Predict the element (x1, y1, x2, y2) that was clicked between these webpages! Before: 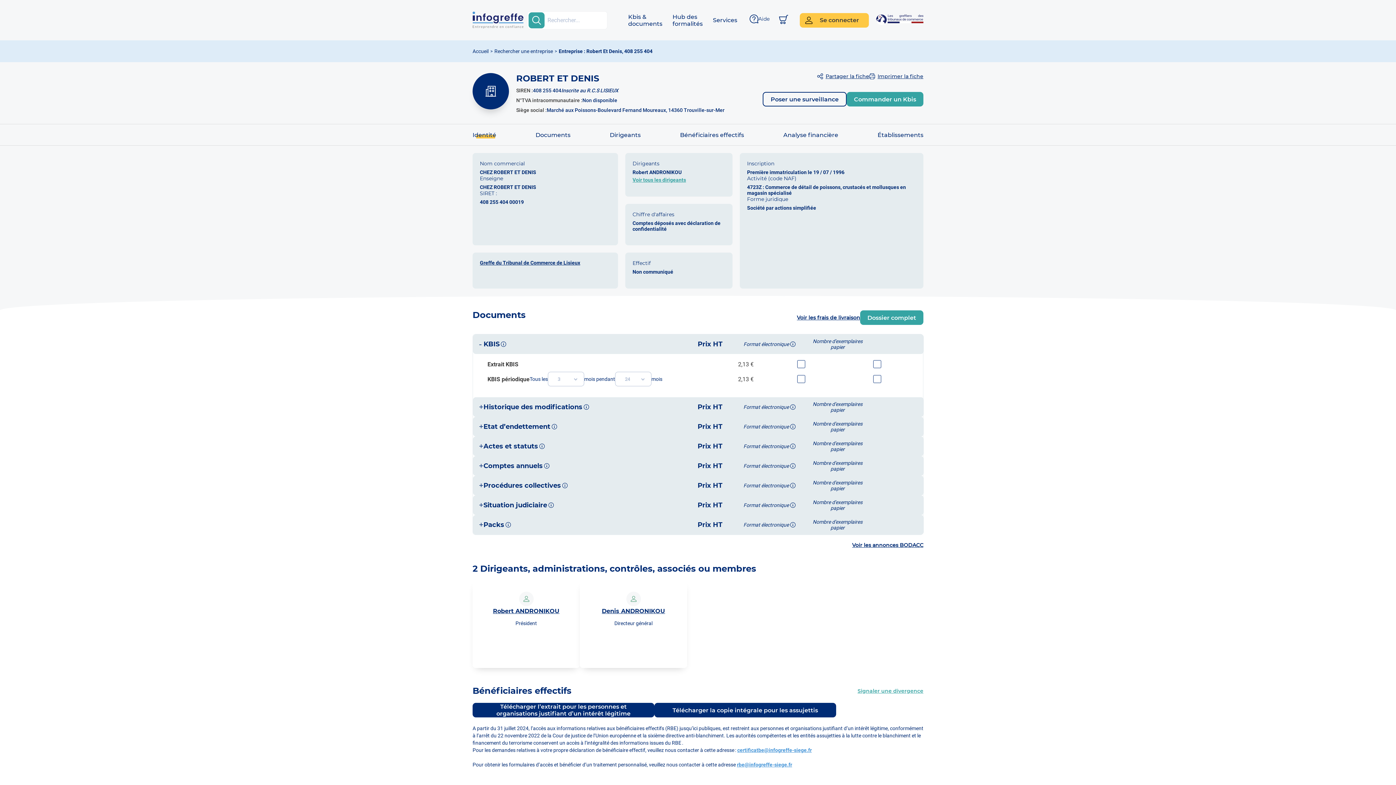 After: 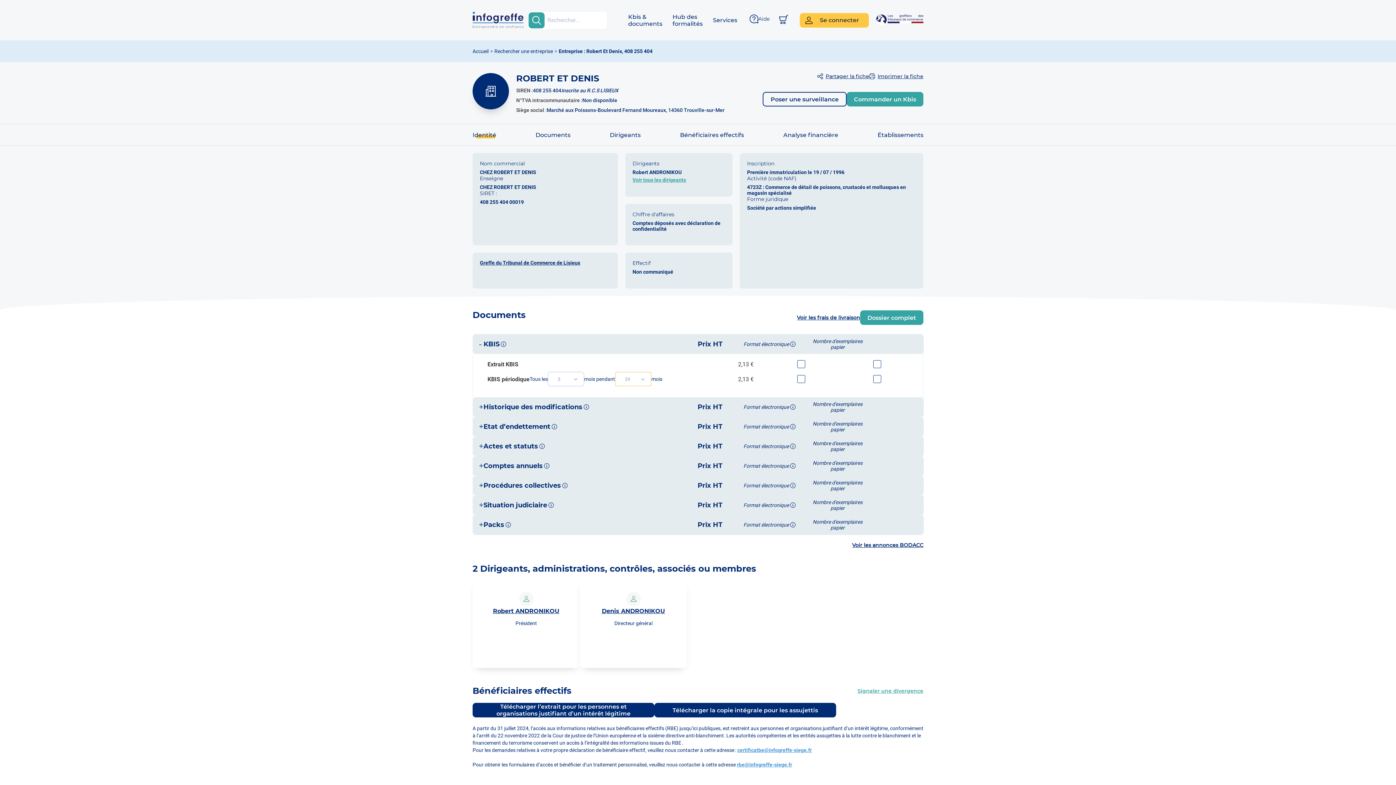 Action: label: 24 bbox: (615, 372, 651, 386)